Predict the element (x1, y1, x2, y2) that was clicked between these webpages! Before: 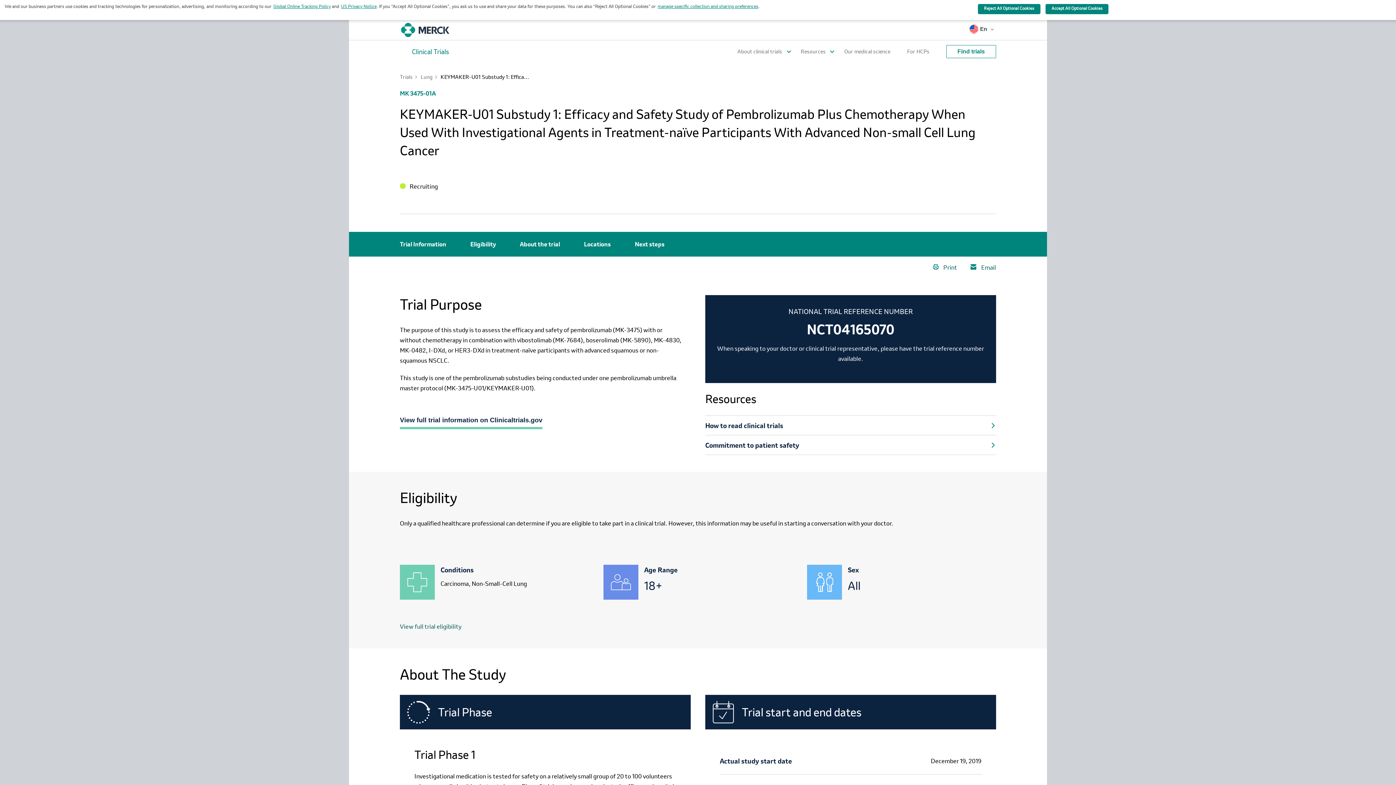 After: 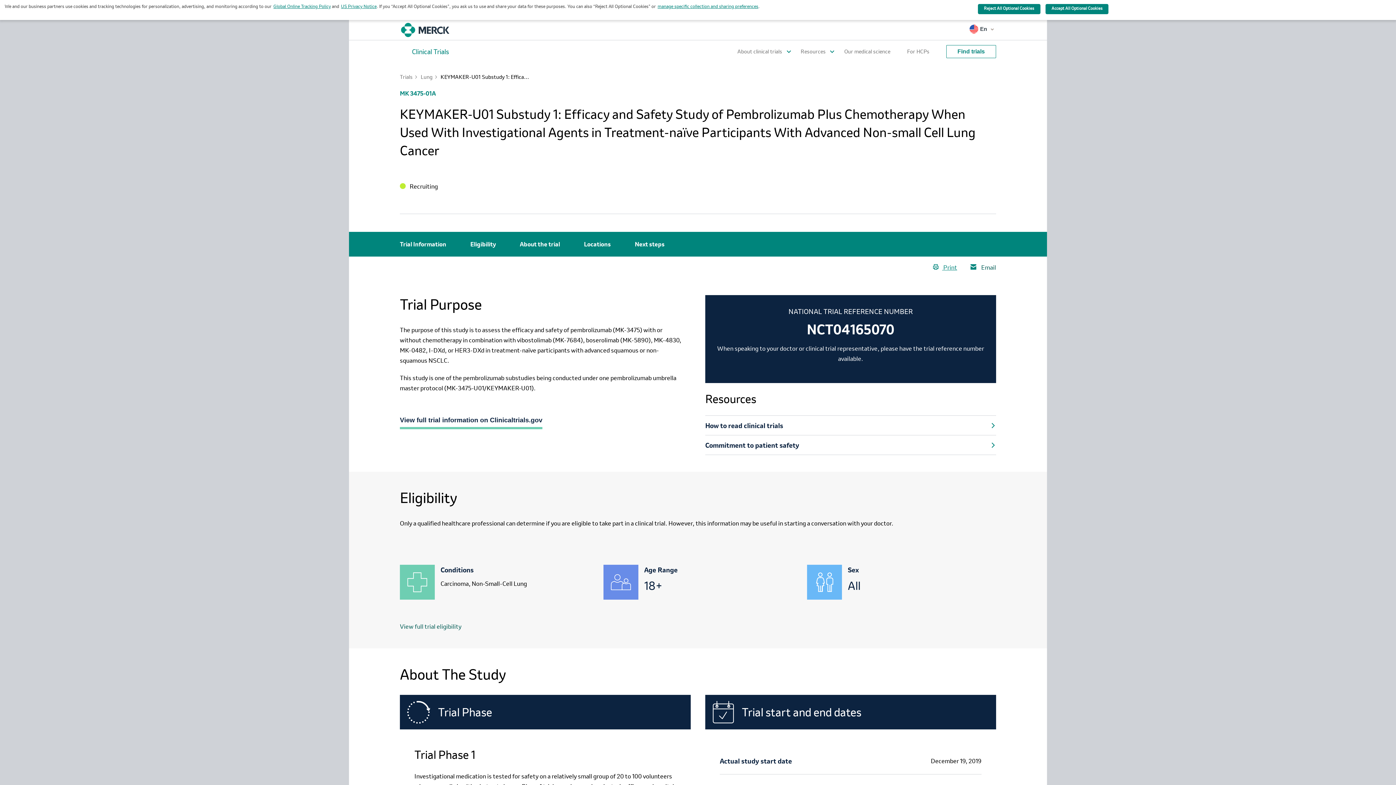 Action: bbox: (933, 262, 957, 272) label:  Print